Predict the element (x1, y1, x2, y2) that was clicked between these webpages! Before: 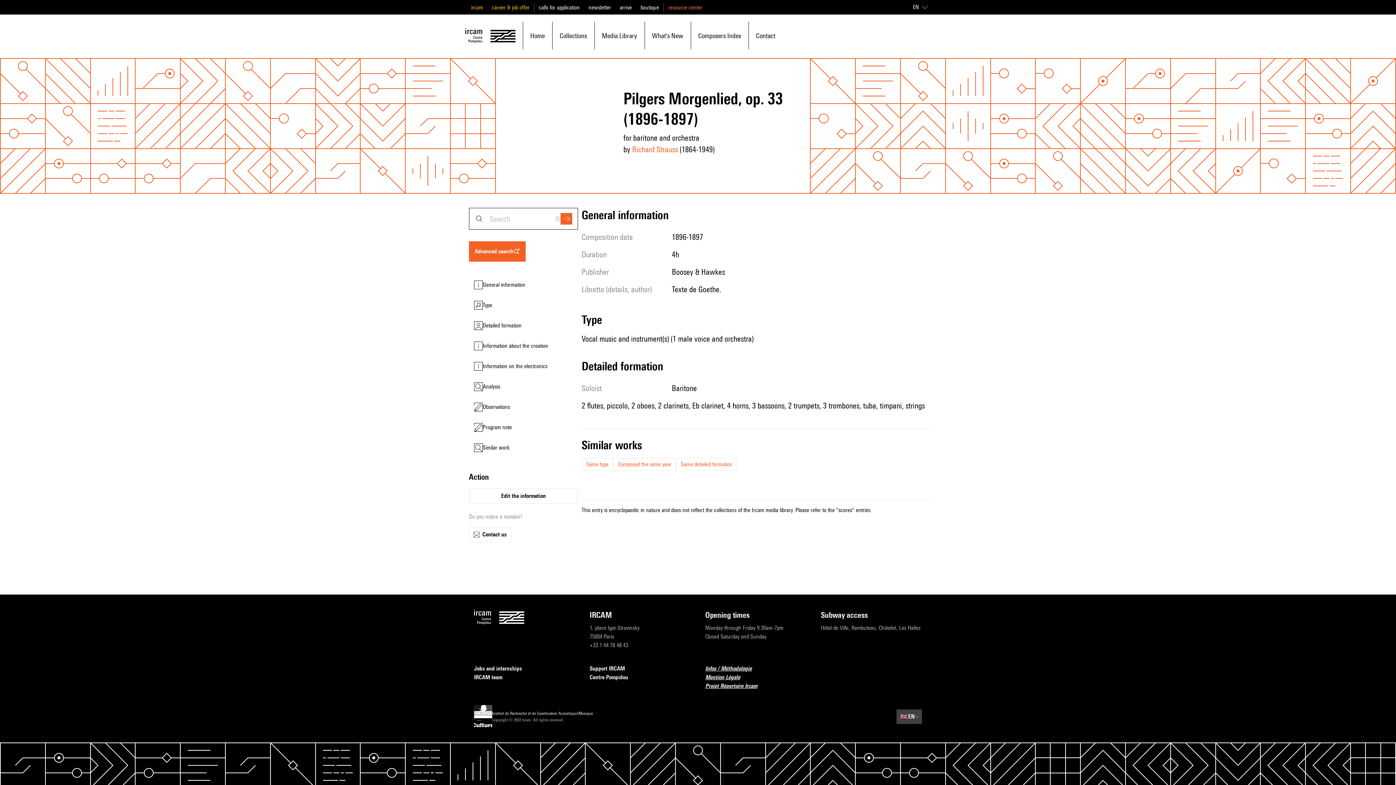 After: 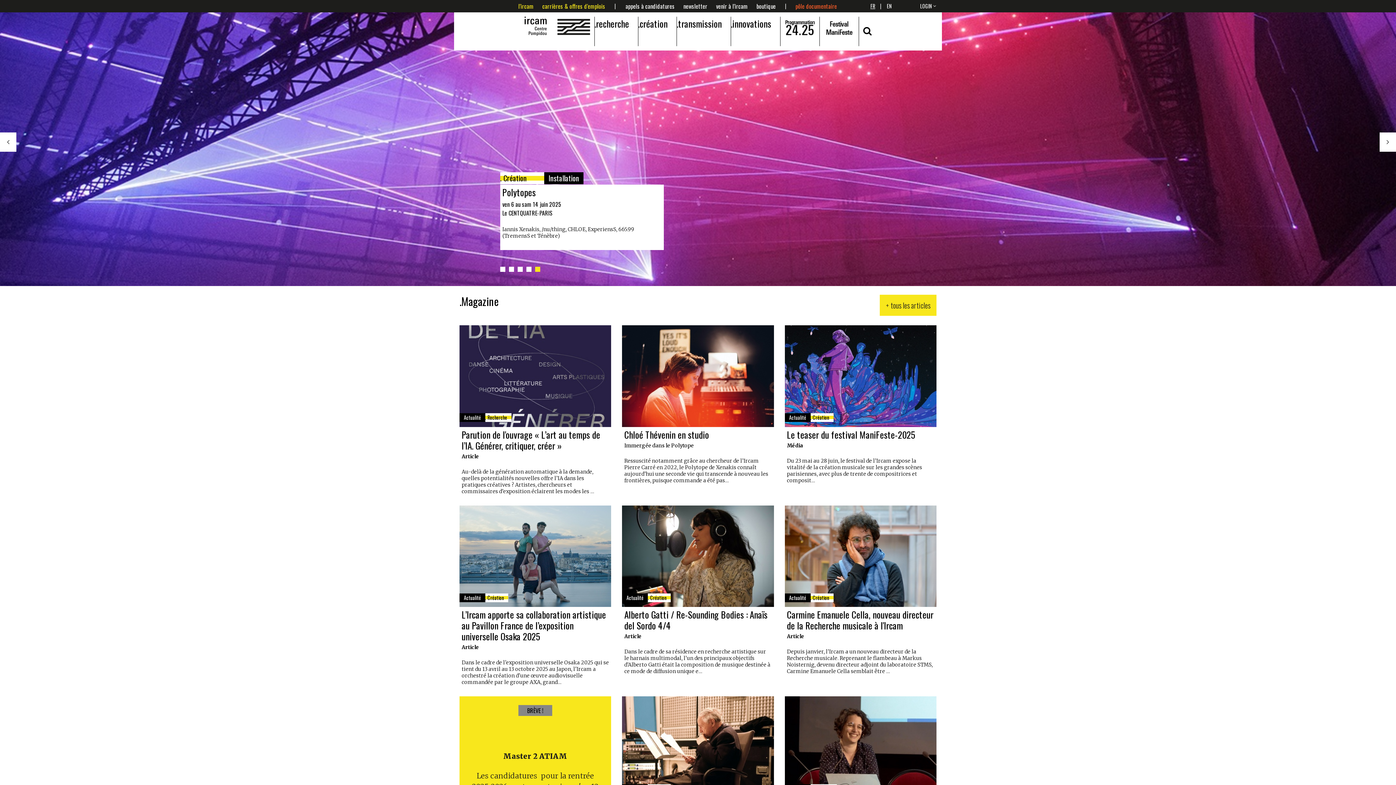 Action: label: newsletter bbox: (588, 4, 611, 10)